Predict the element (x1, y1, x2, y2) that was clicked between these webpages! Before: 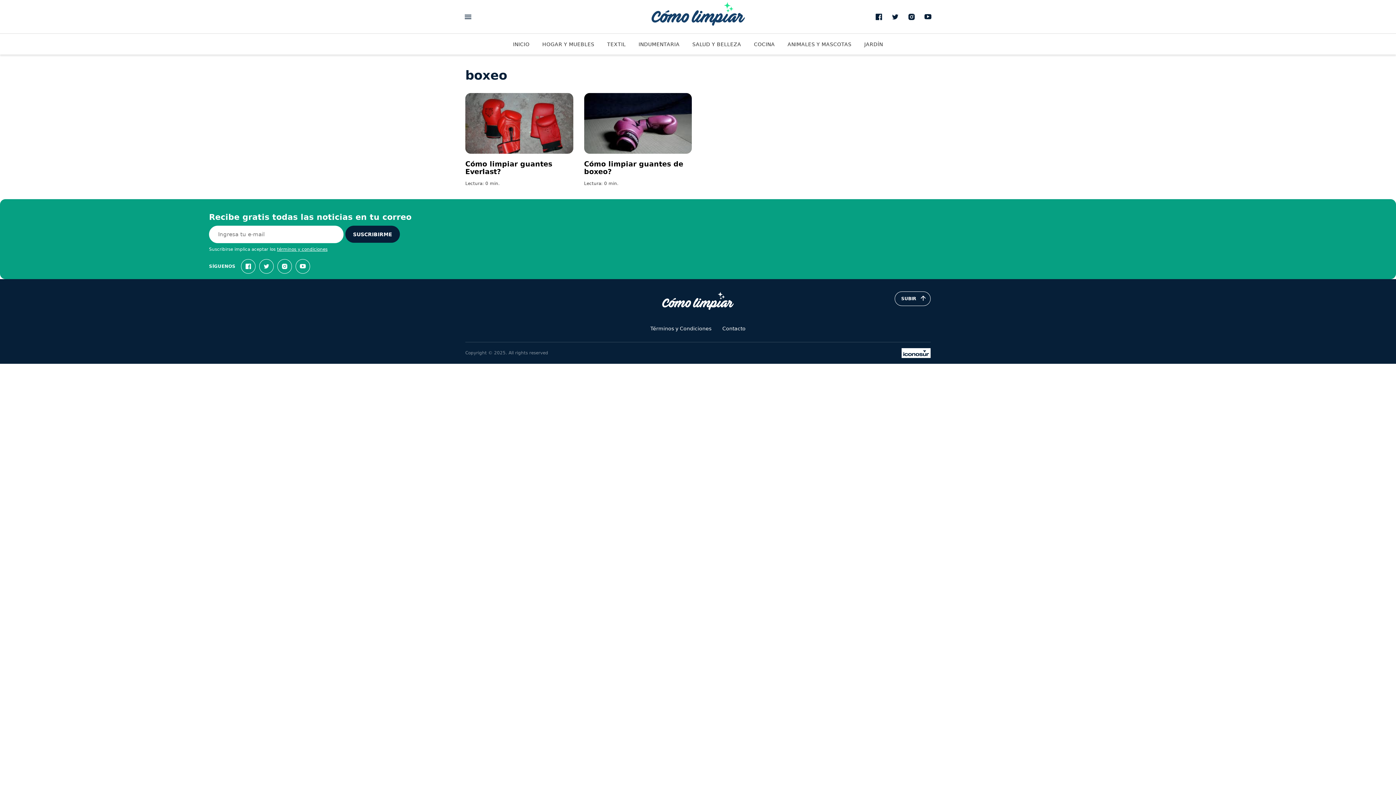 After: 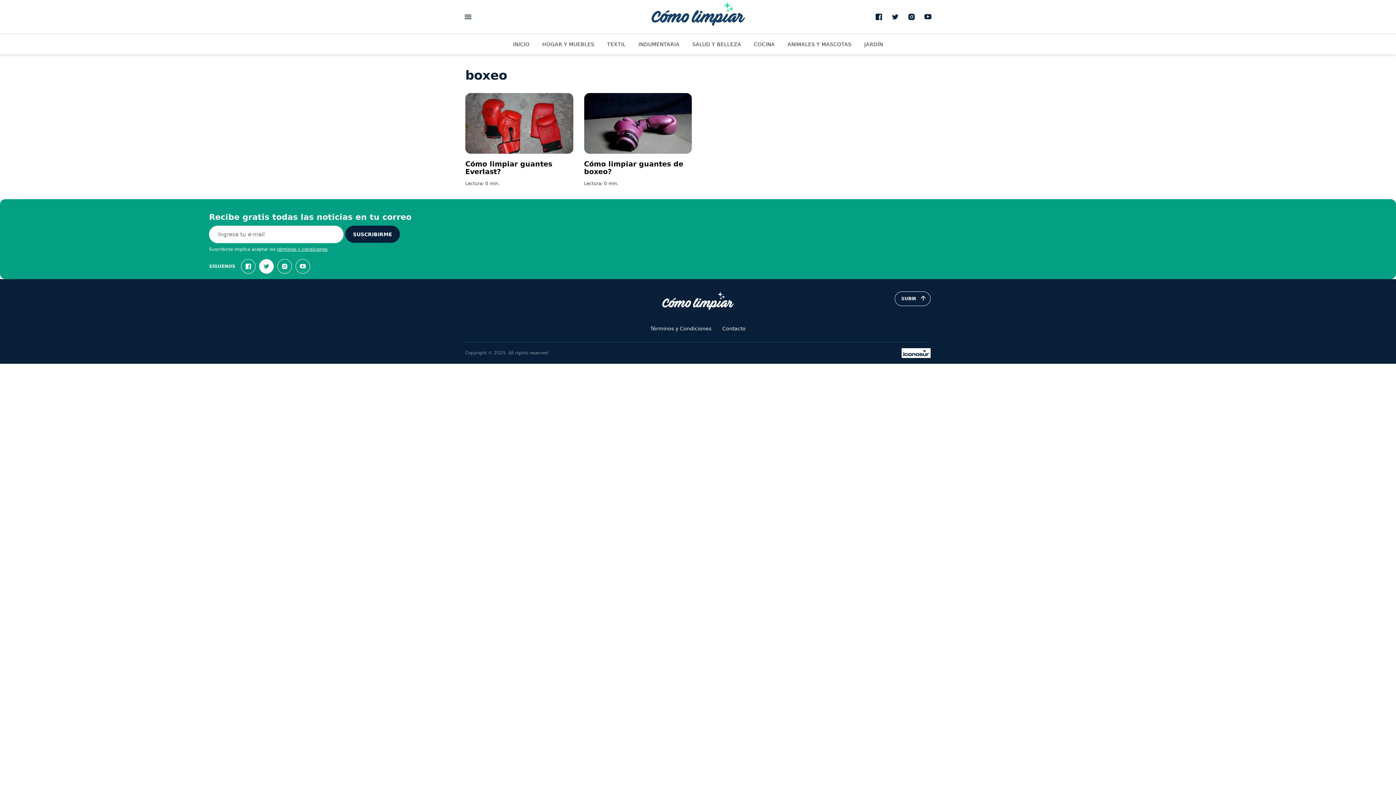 Action: bbox: (259, 259, 273, 273)